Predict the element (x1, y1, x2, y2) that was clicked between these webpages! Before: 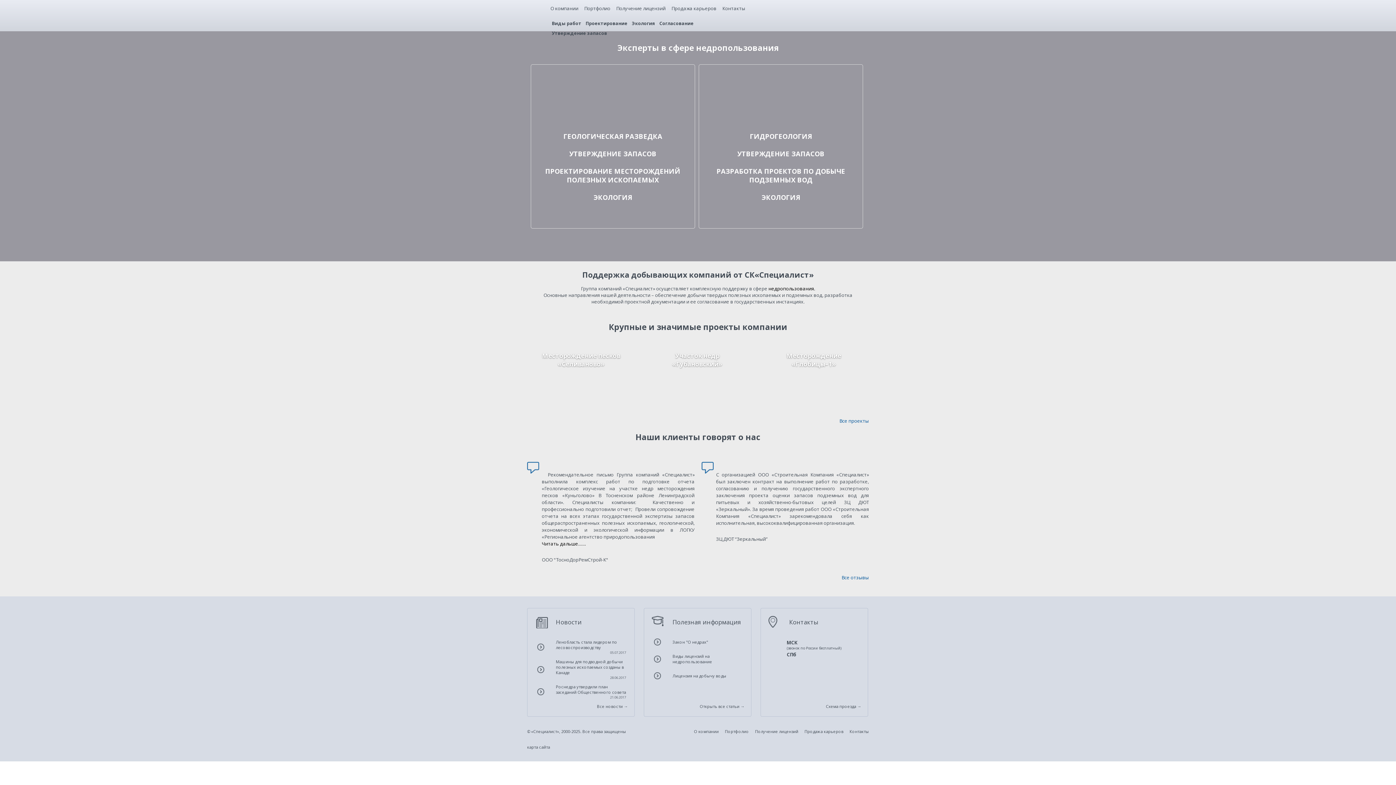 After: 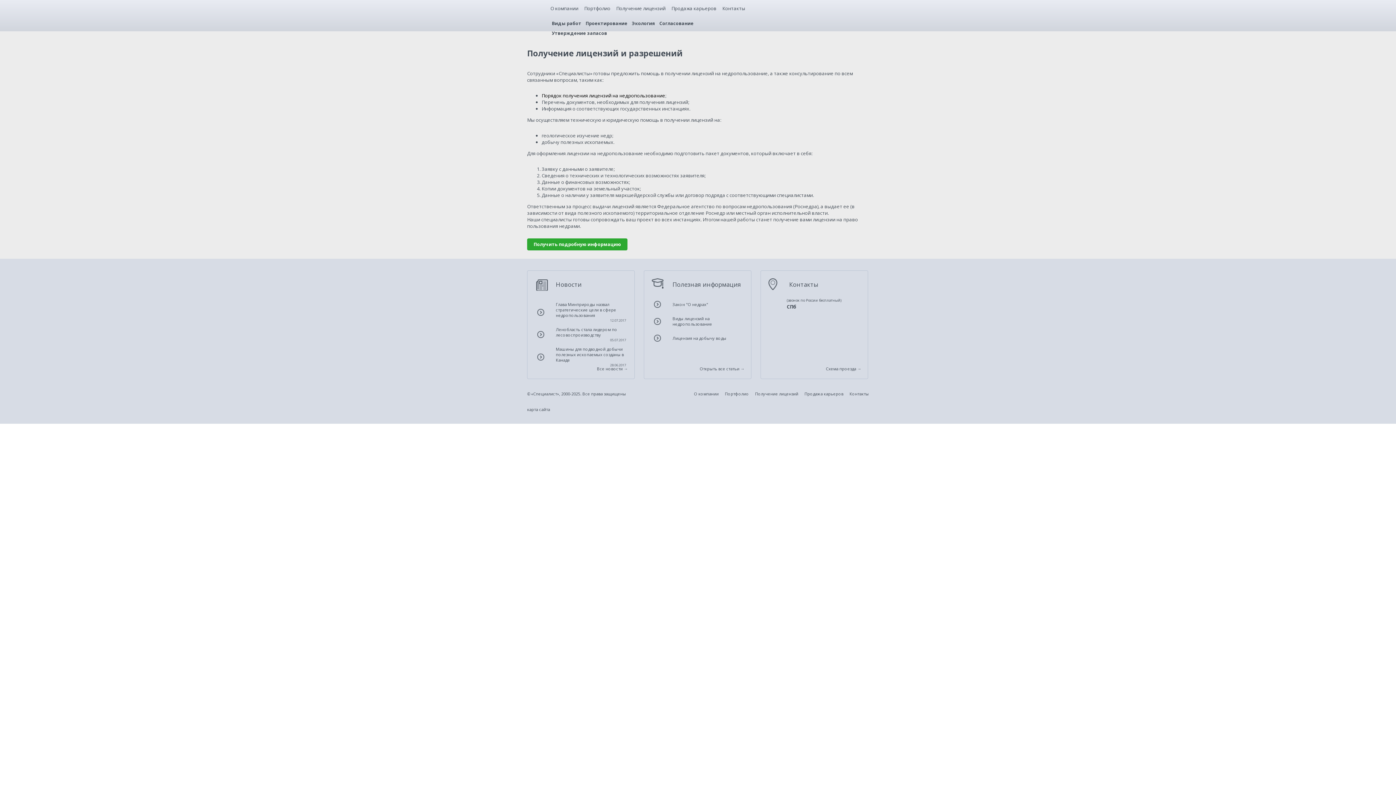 Action: bbox: (616, 5, 665, 11) label: Получение лицензий